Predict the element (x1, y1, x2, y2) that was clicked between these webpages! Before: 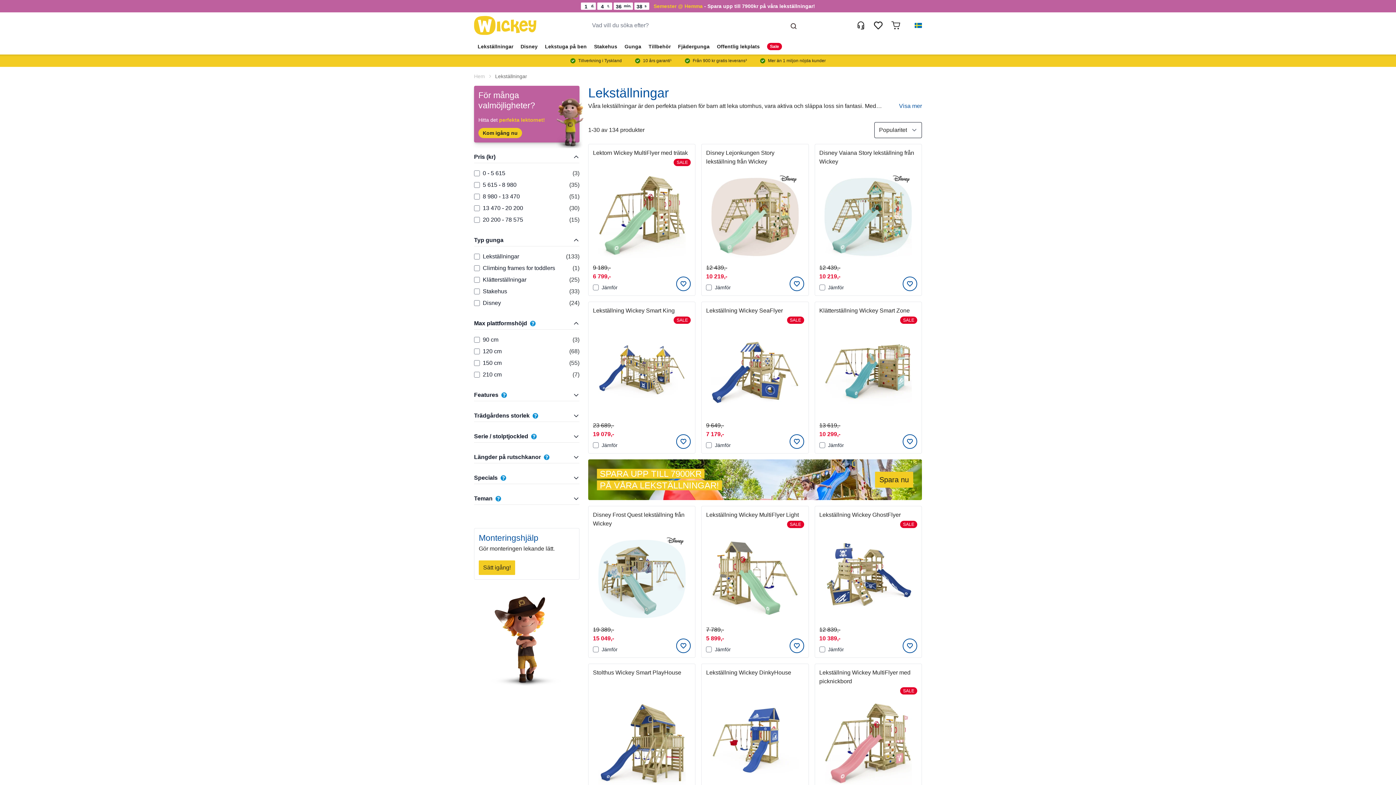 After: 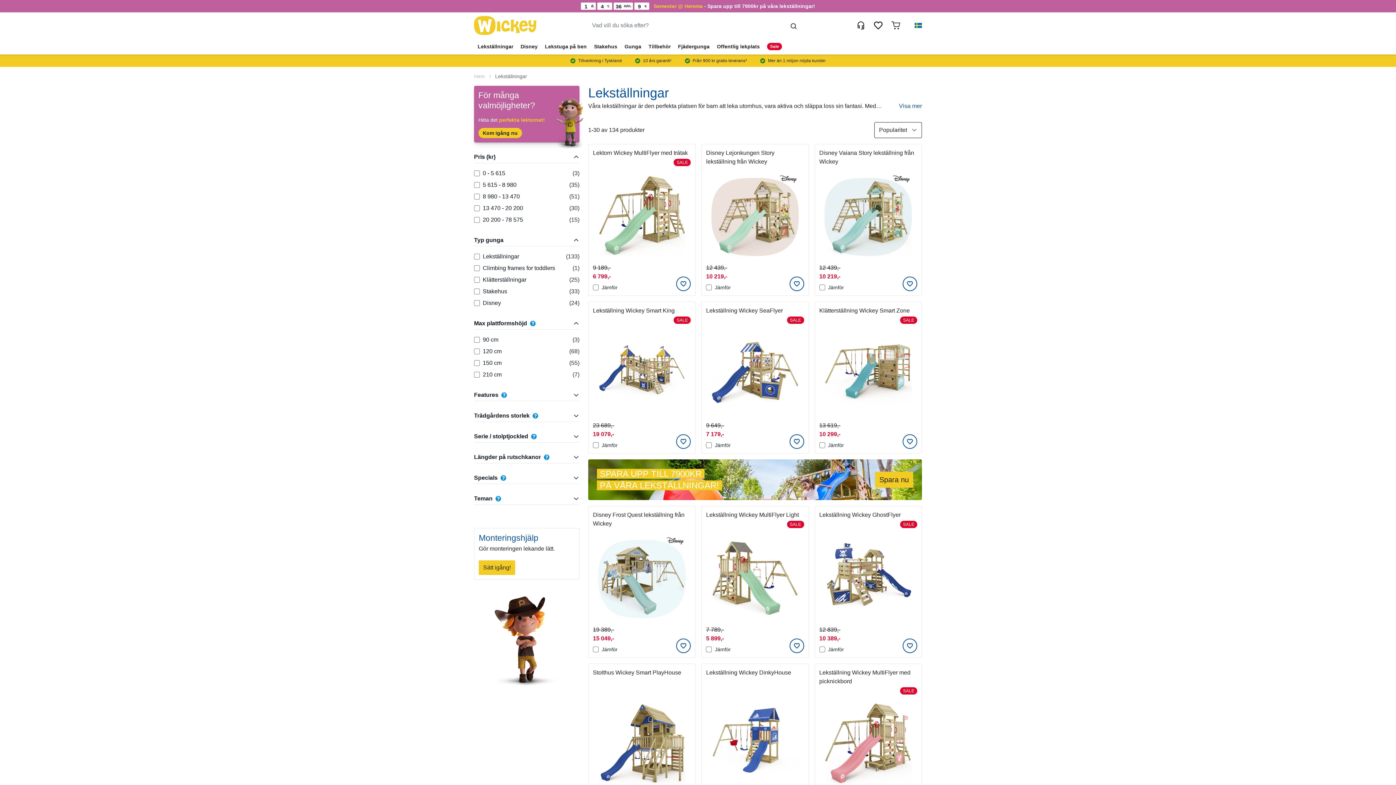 Action: label: Lekställningar bbox: (474, 38, 517, 54)